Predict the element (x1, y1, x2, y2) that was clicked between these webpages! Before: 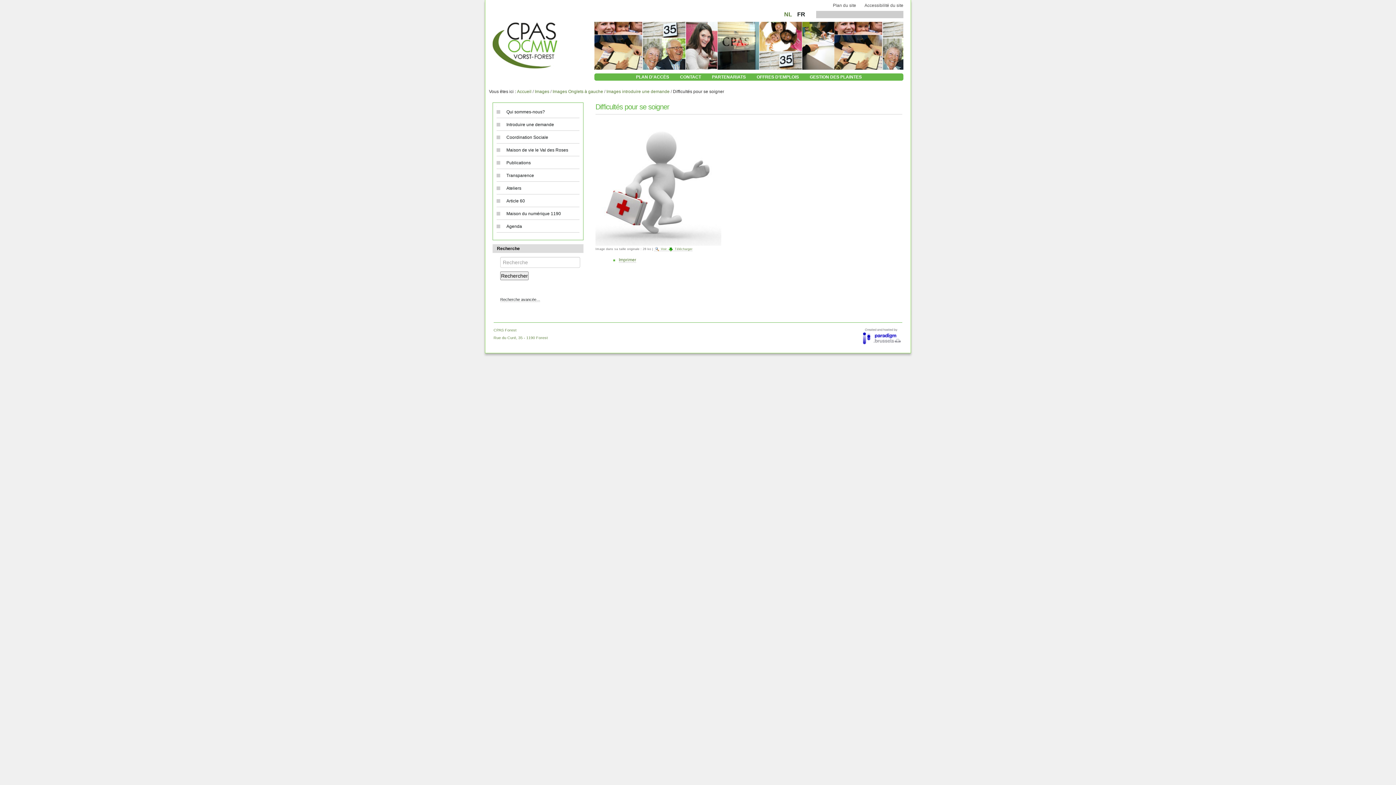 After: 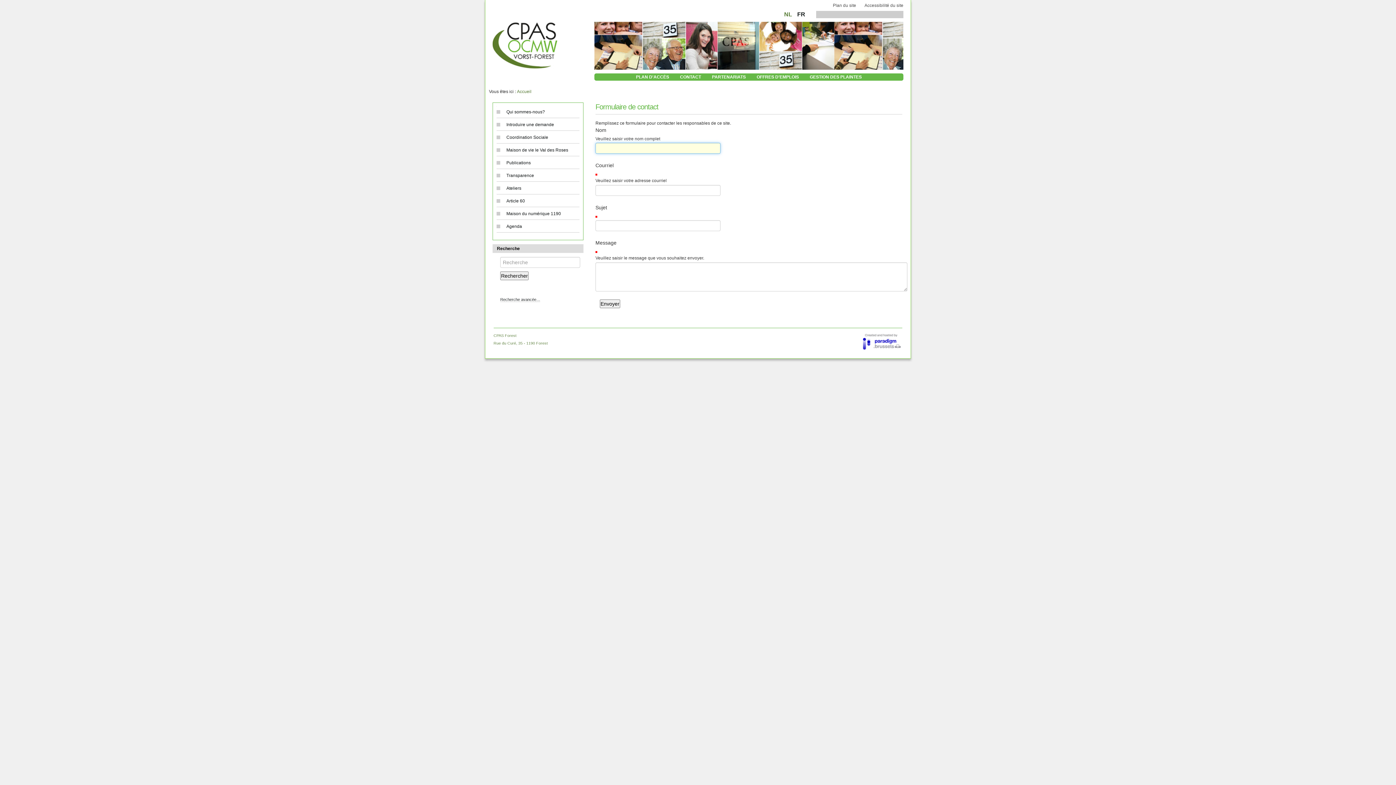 Action: bbox: (809, 74, 862, 80) label: GESTION DES PLAINTES